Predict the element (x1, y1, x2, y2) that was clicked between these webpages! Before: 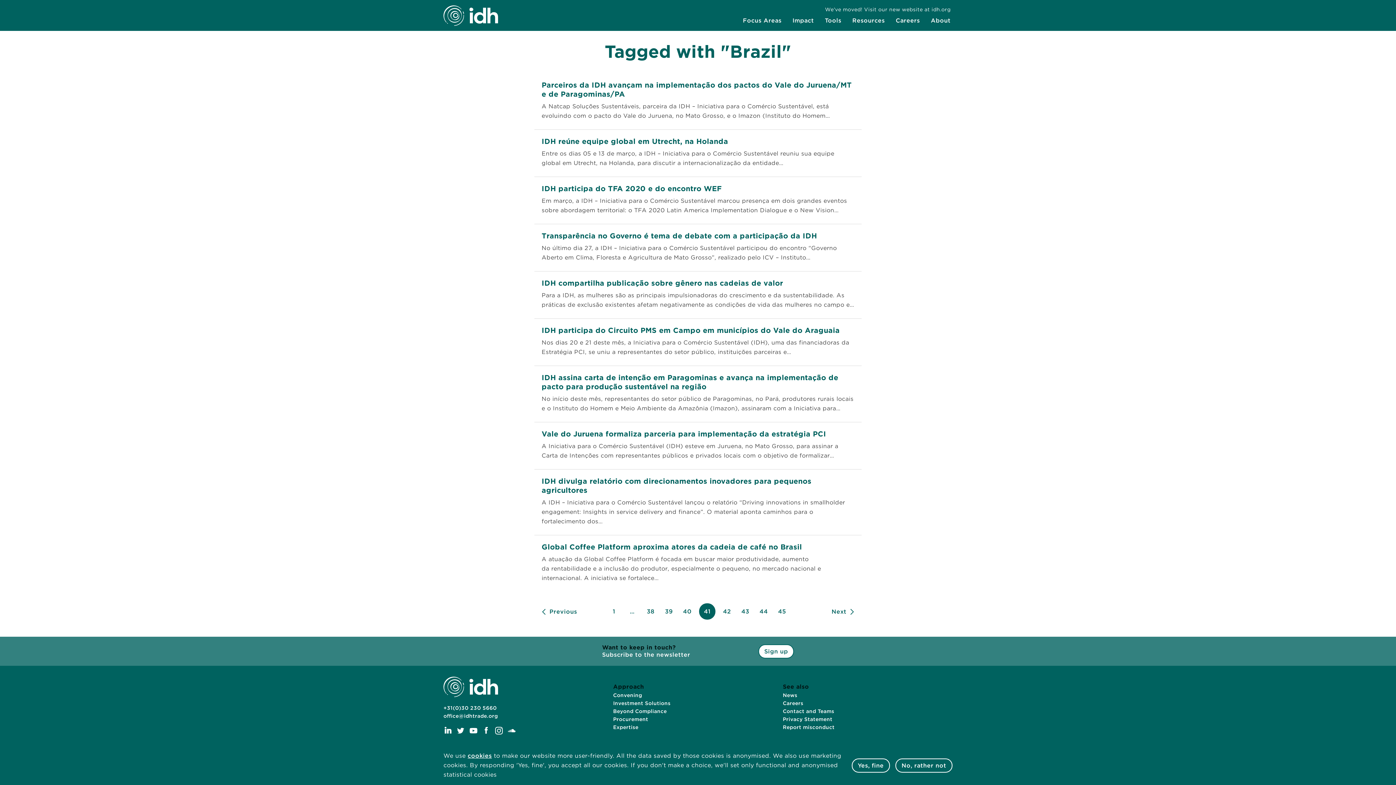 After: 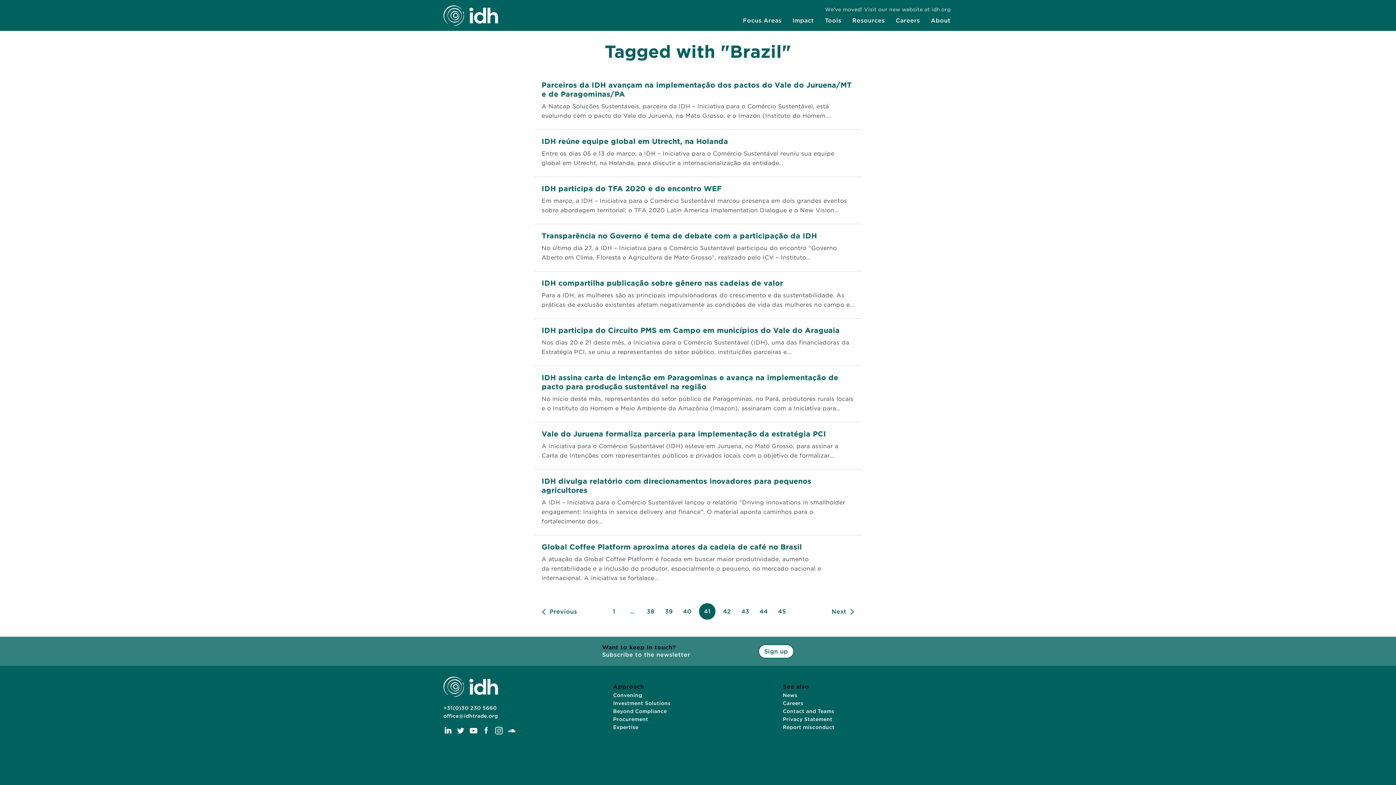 Action: label: Yes, fine bbox: (851, 758, 890, 772)